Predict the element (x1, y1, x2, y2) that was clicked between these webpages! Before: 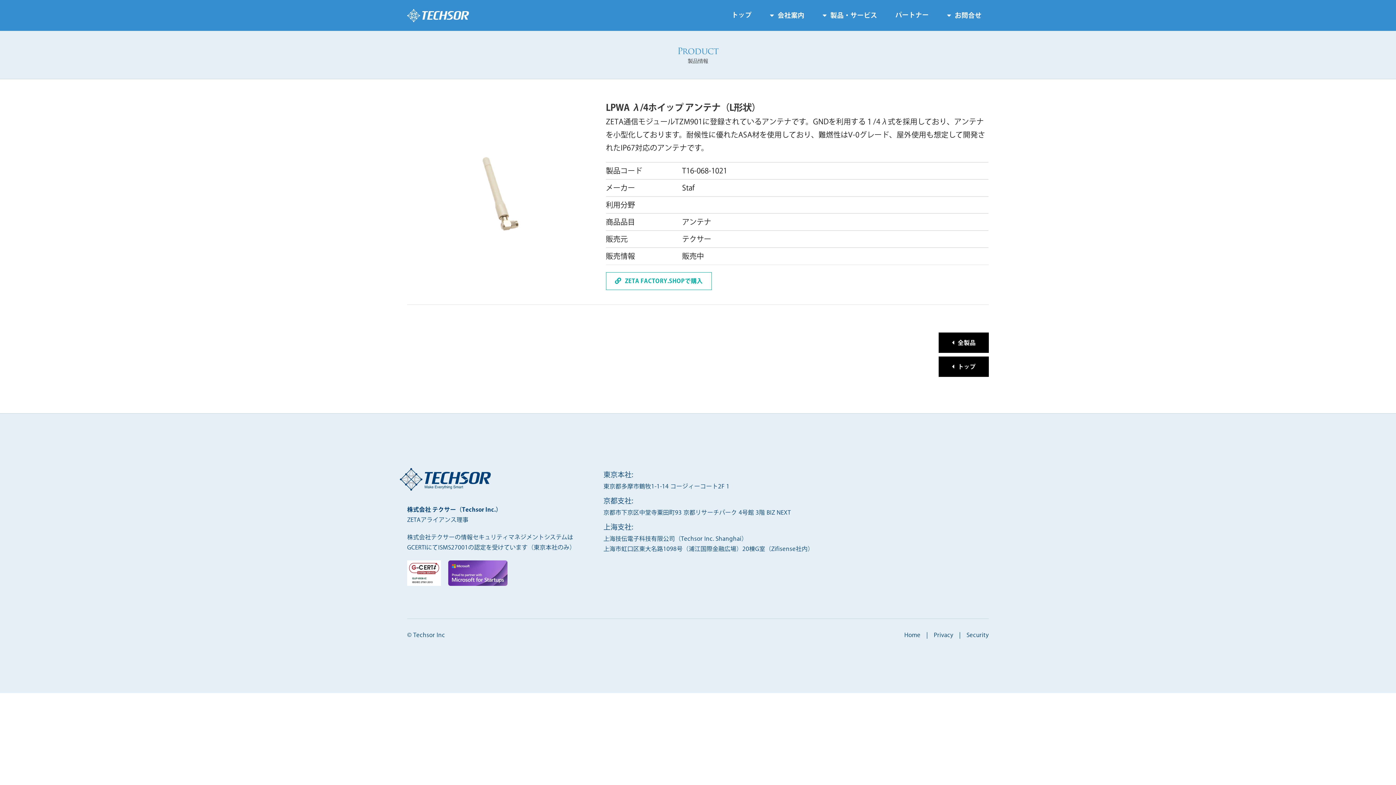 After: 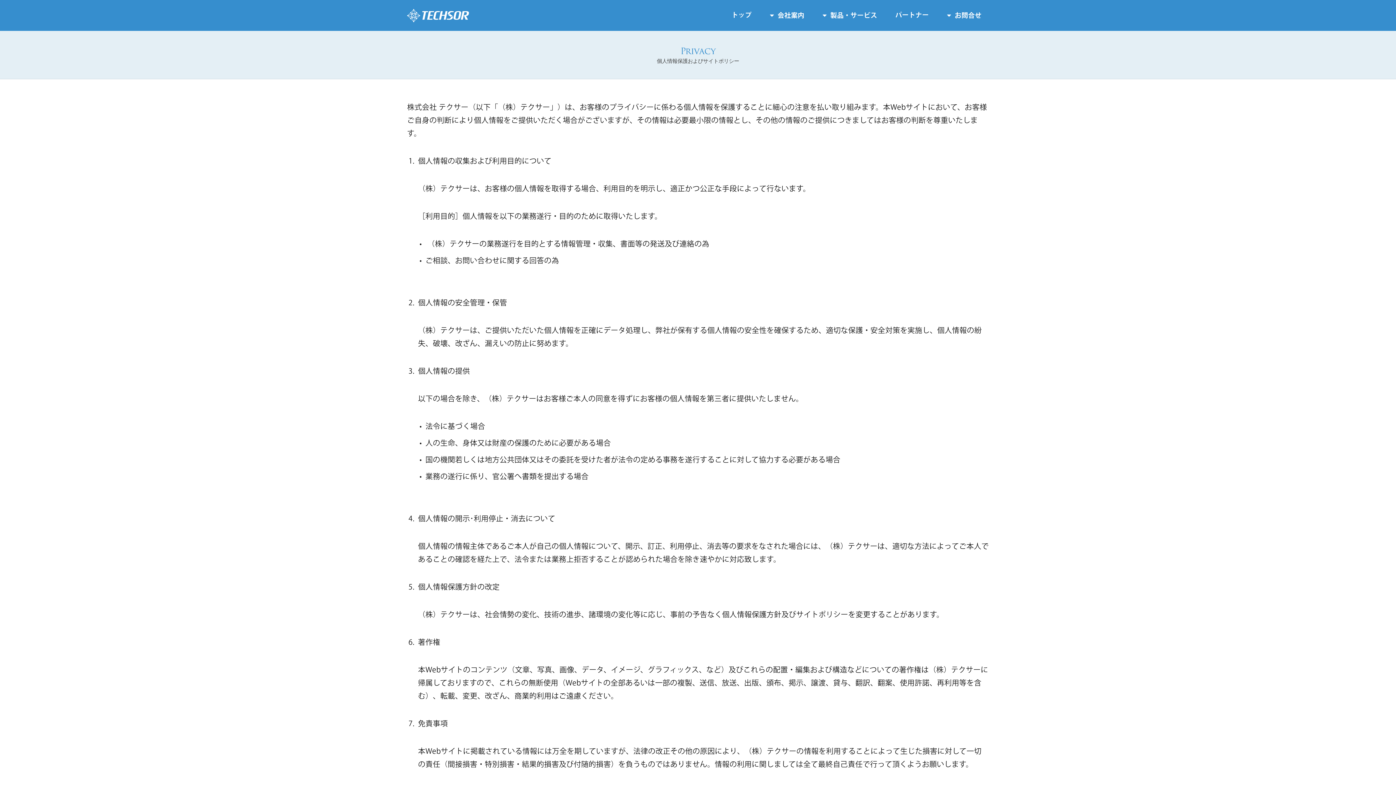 Action: label: Privacy bbox: (934, 631, 953, 639)